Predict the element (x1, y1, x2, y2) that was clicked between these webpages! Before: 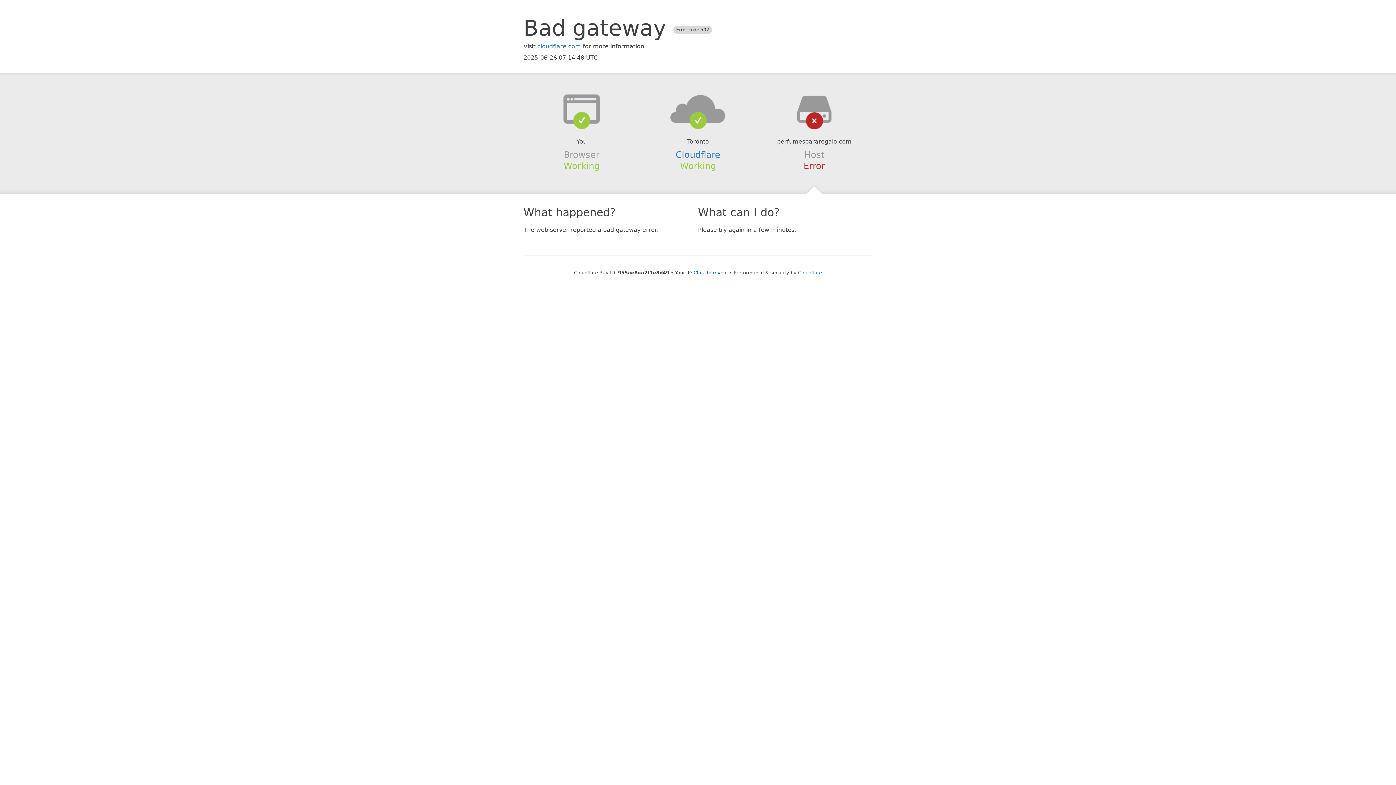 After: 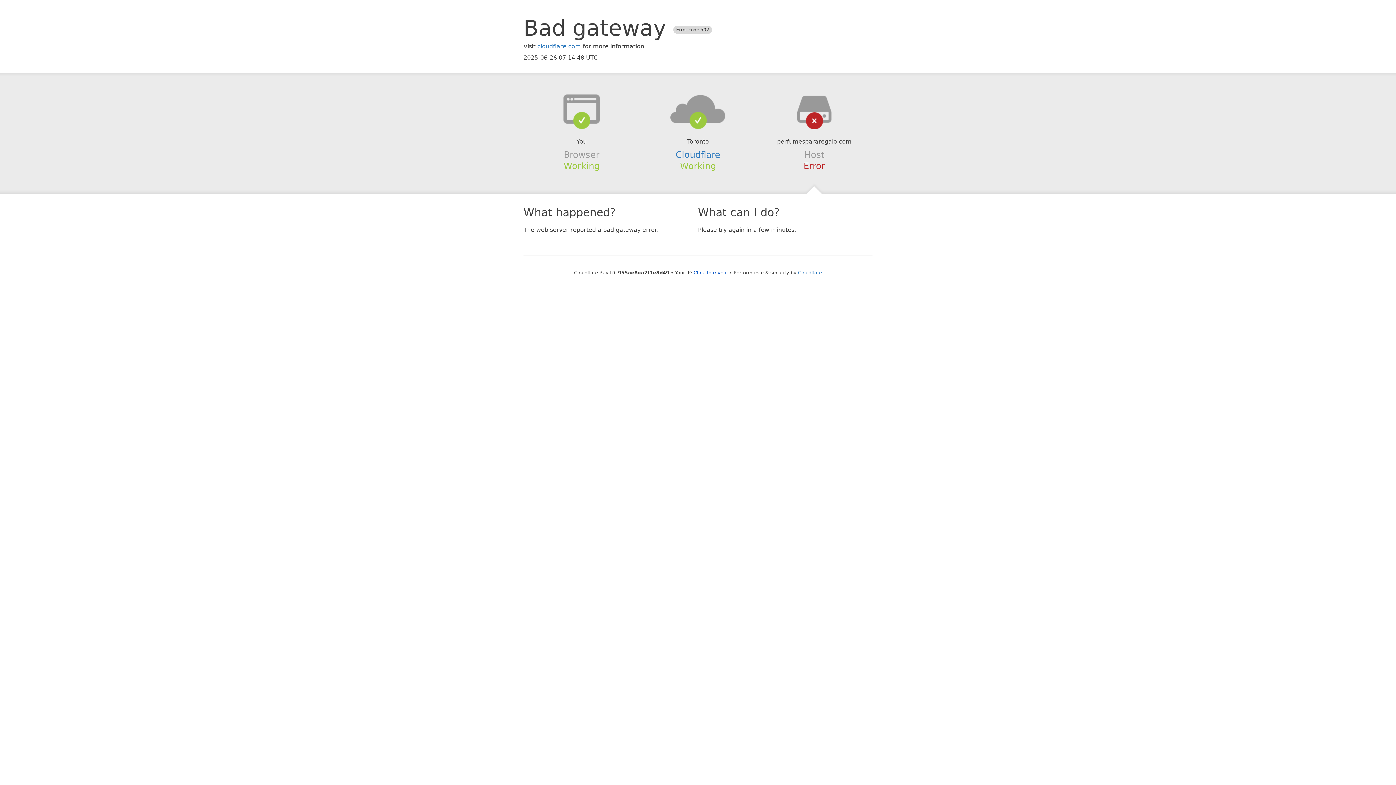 Action: bbox: (639, 94, 756, 123)